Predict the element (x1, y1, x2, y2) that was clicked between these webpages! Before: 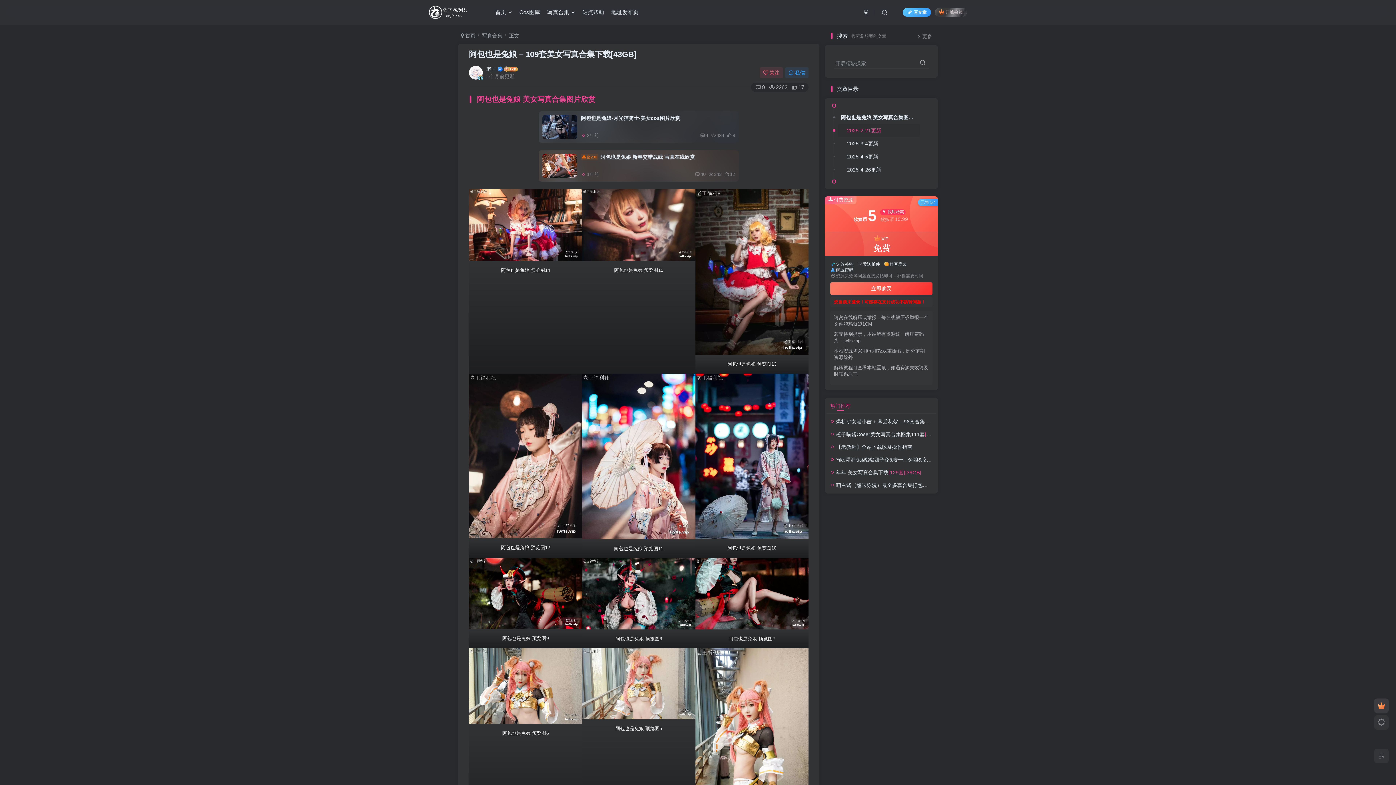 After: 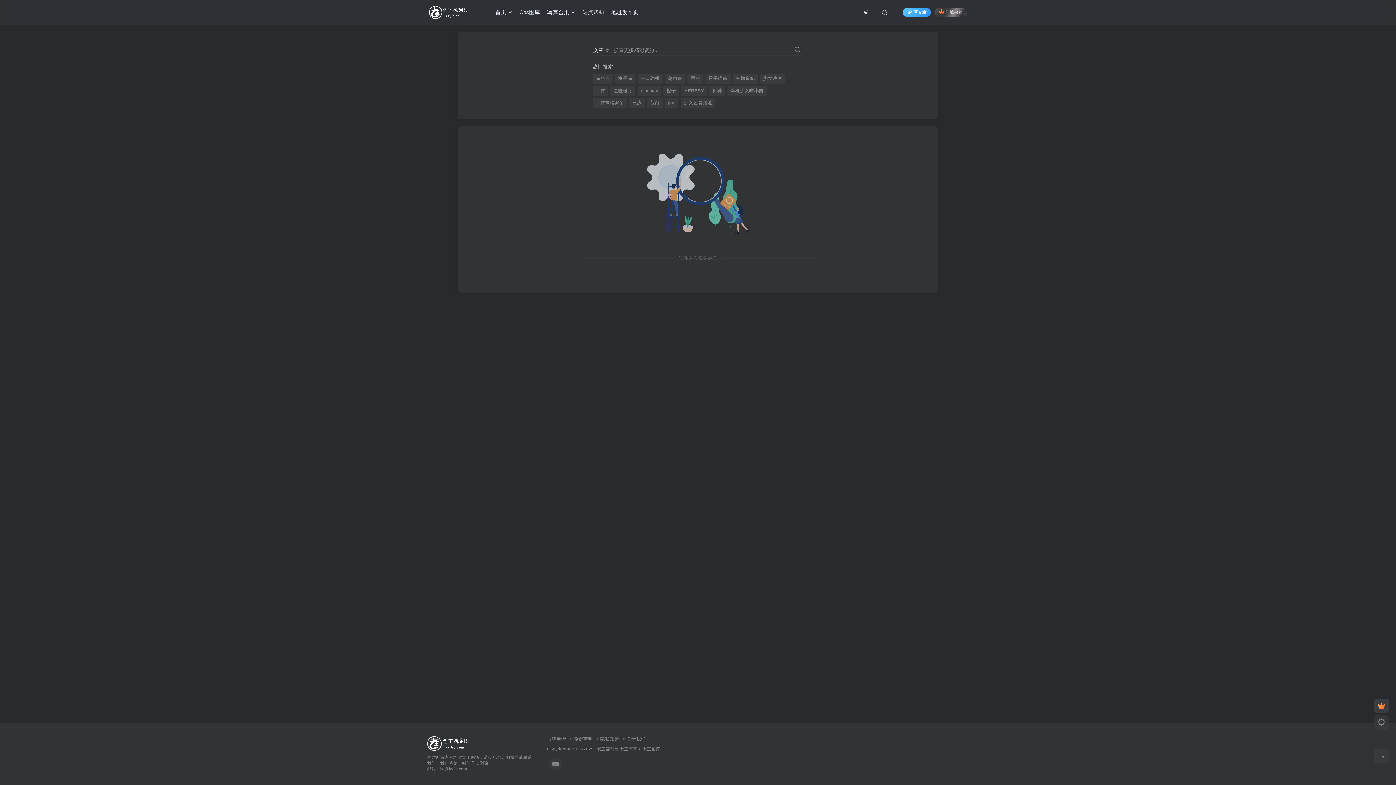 Action: label: 更多 bbox: (916, 33, 932, 39)